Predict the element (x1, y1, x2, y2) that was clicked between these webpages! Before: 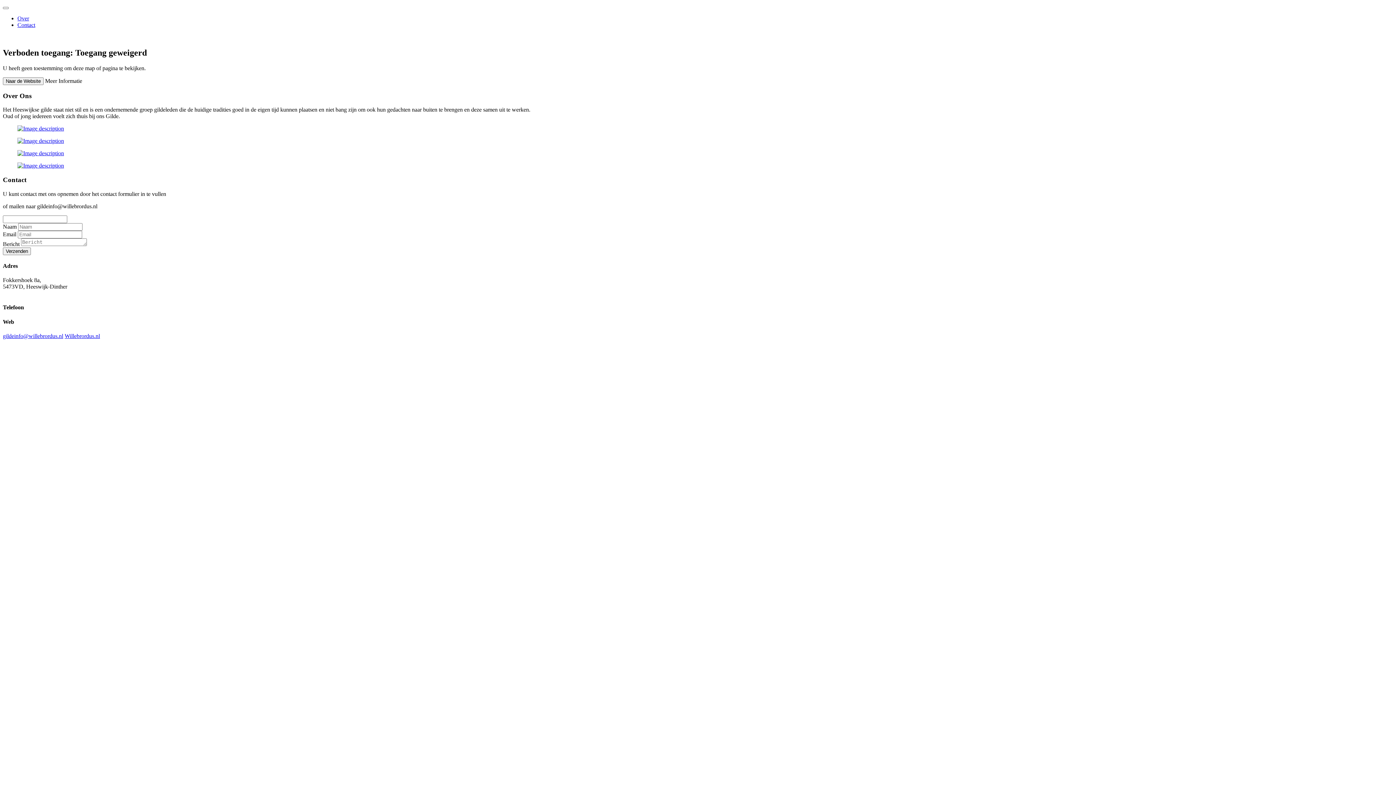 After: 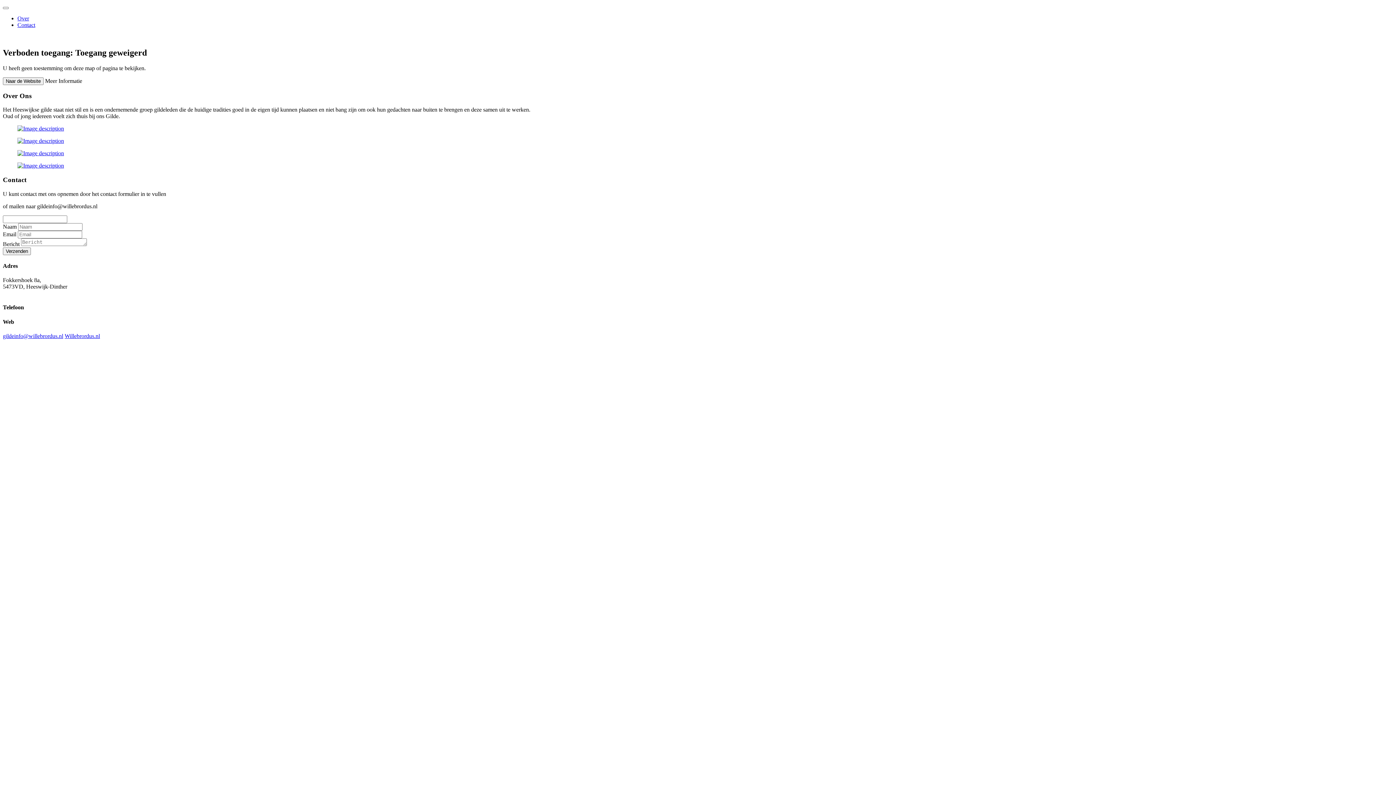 Action: bbox: (17, 162, 64, 168)